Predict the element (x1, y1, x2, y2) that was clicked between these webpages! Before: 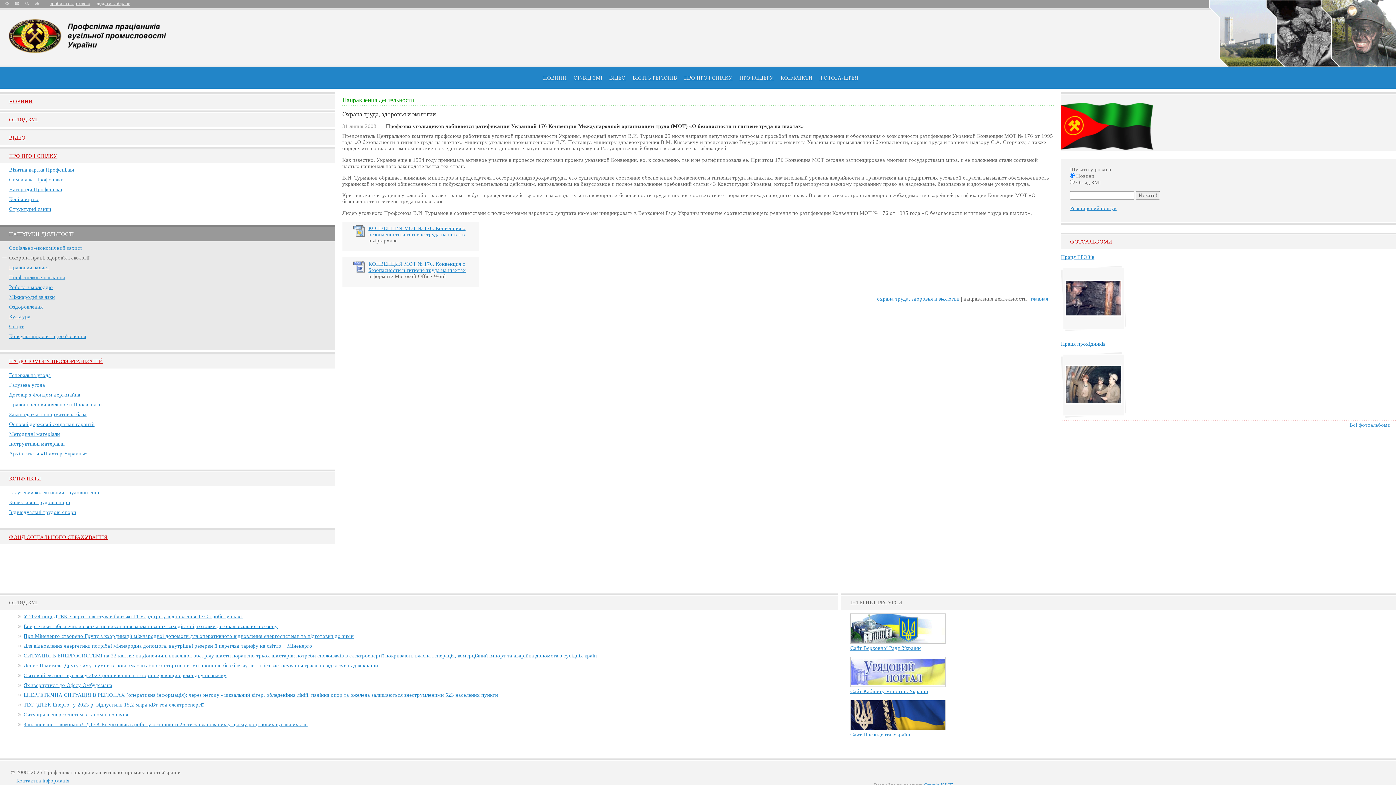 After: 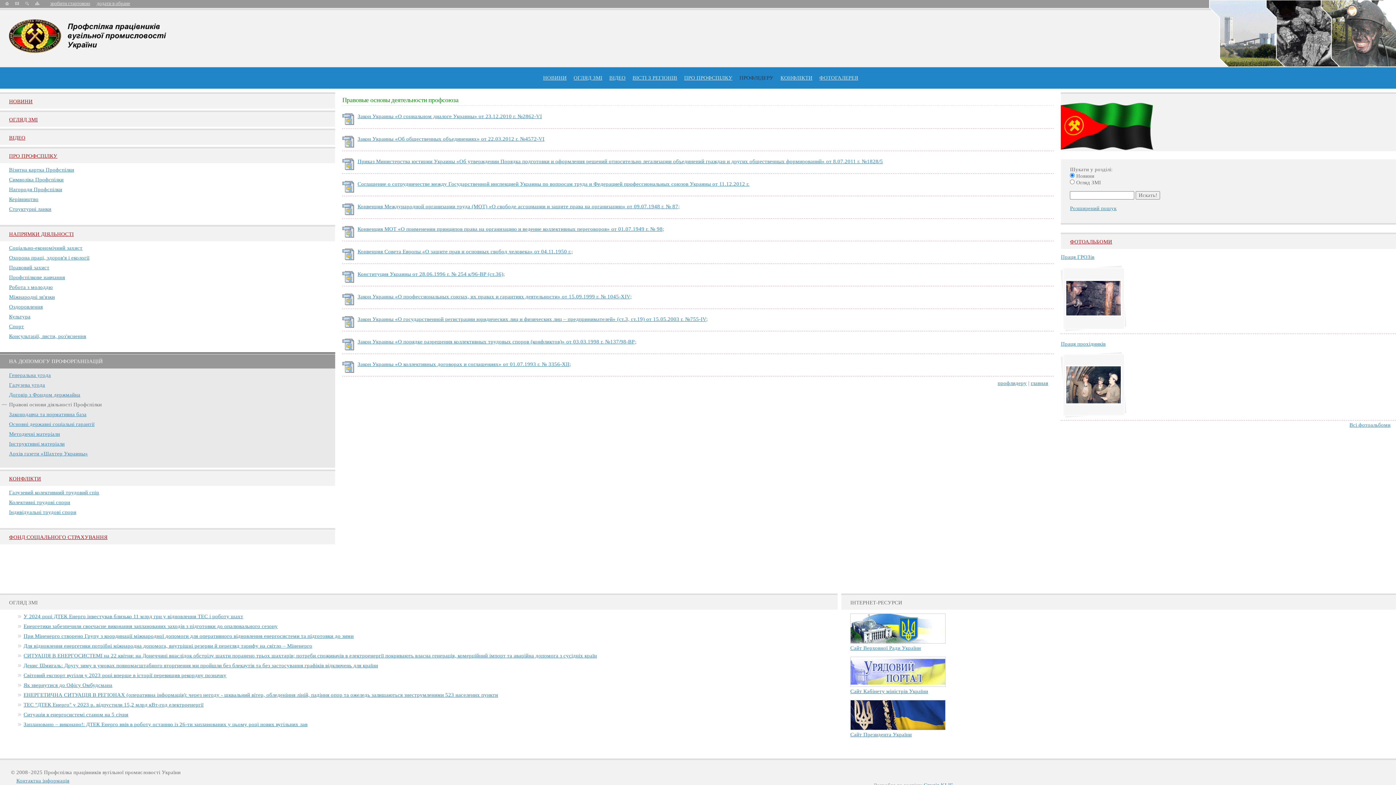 Action: bbox: (9, 401, 101, 407) label: Правові основи діяльності Профспілки